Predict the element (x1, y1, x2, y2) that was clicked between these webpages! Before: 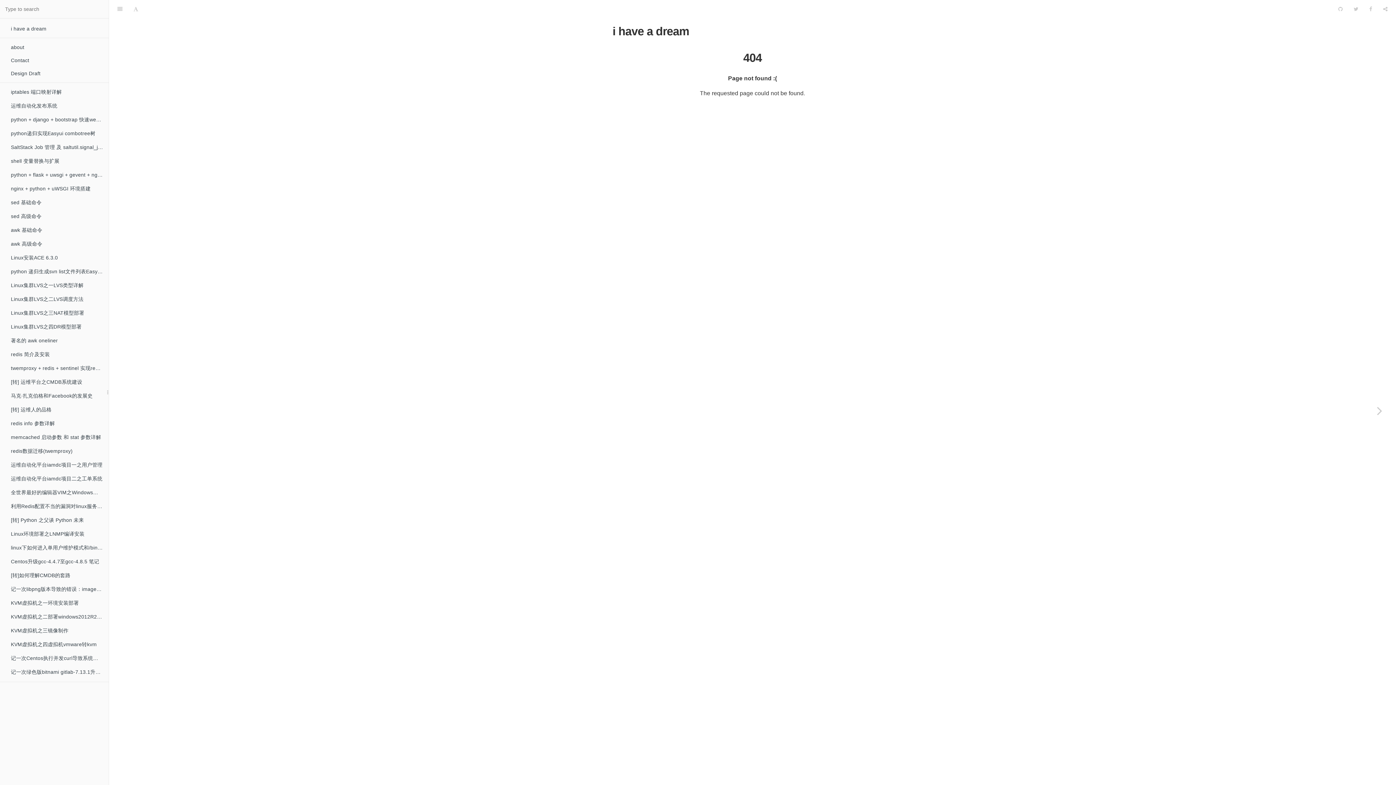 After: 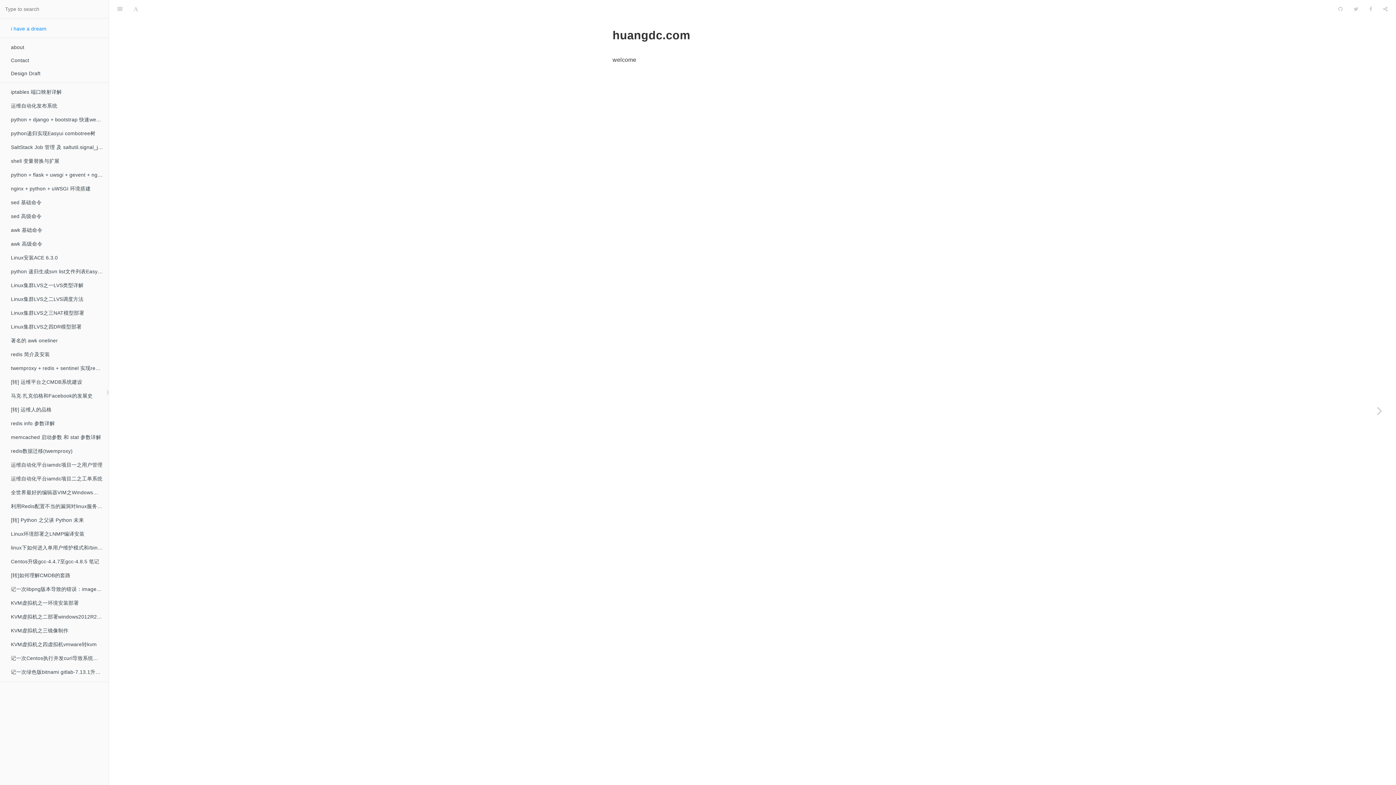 Action: bbox: (109, 36, 141, 785)